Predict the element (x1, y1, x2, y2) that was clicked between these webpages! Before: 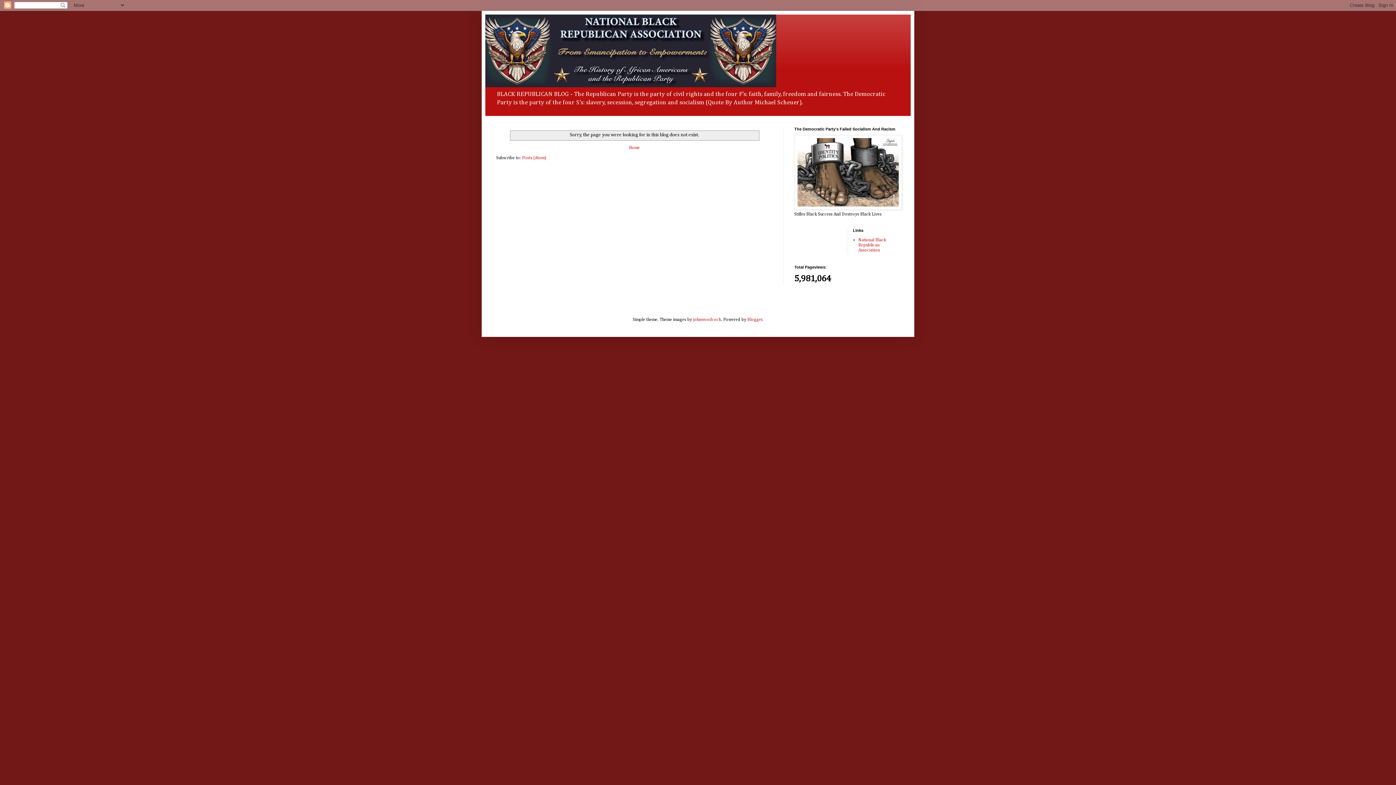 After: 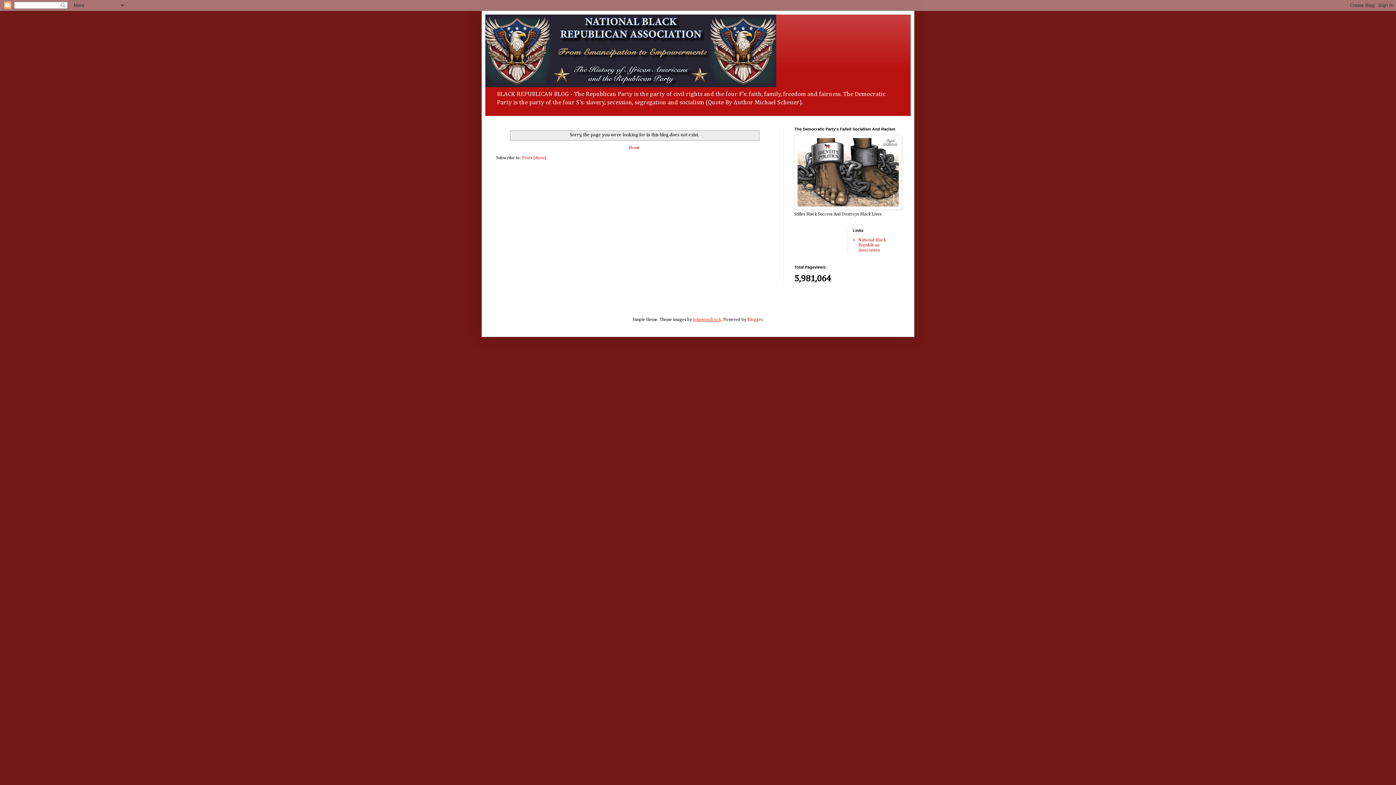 Action: bbox: (693, 317, 721, 322) label: johnwoodcock